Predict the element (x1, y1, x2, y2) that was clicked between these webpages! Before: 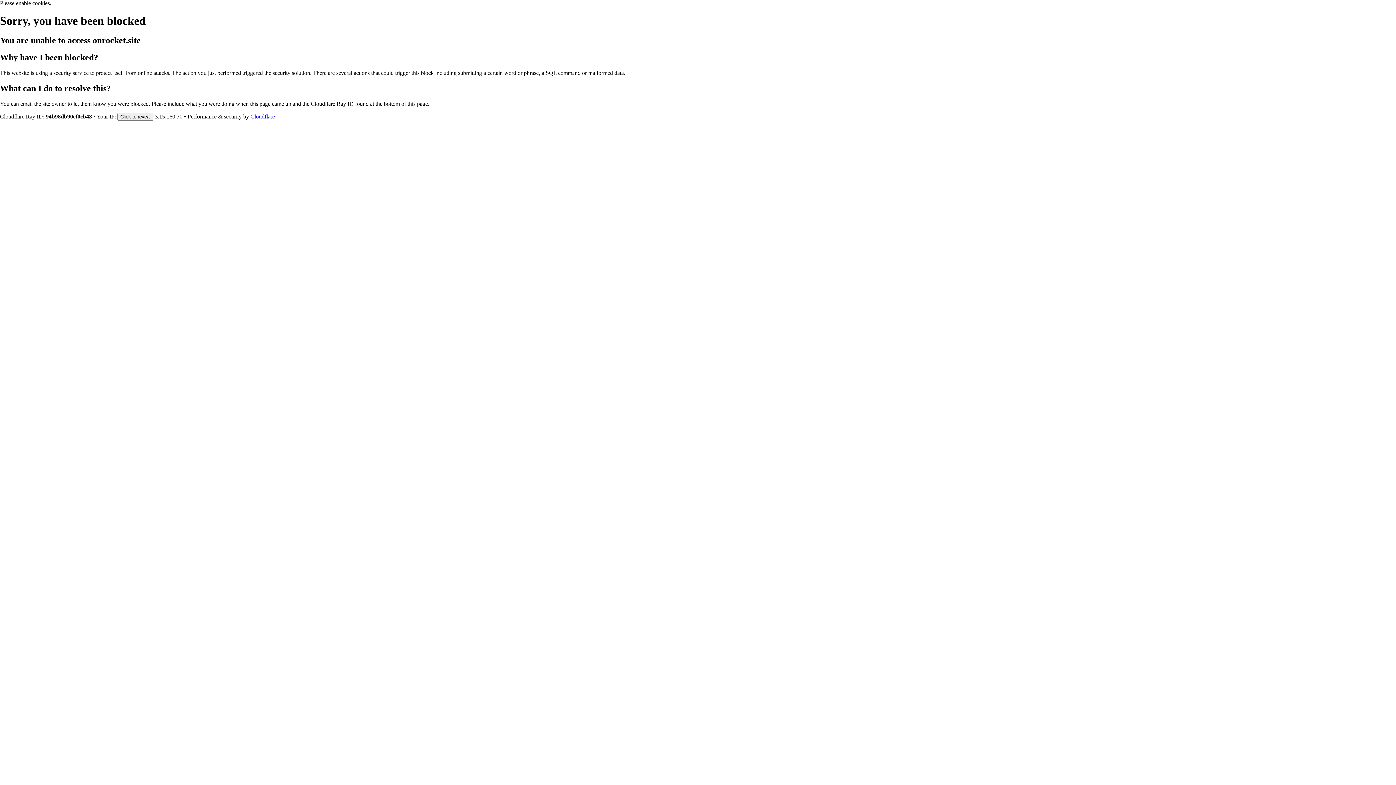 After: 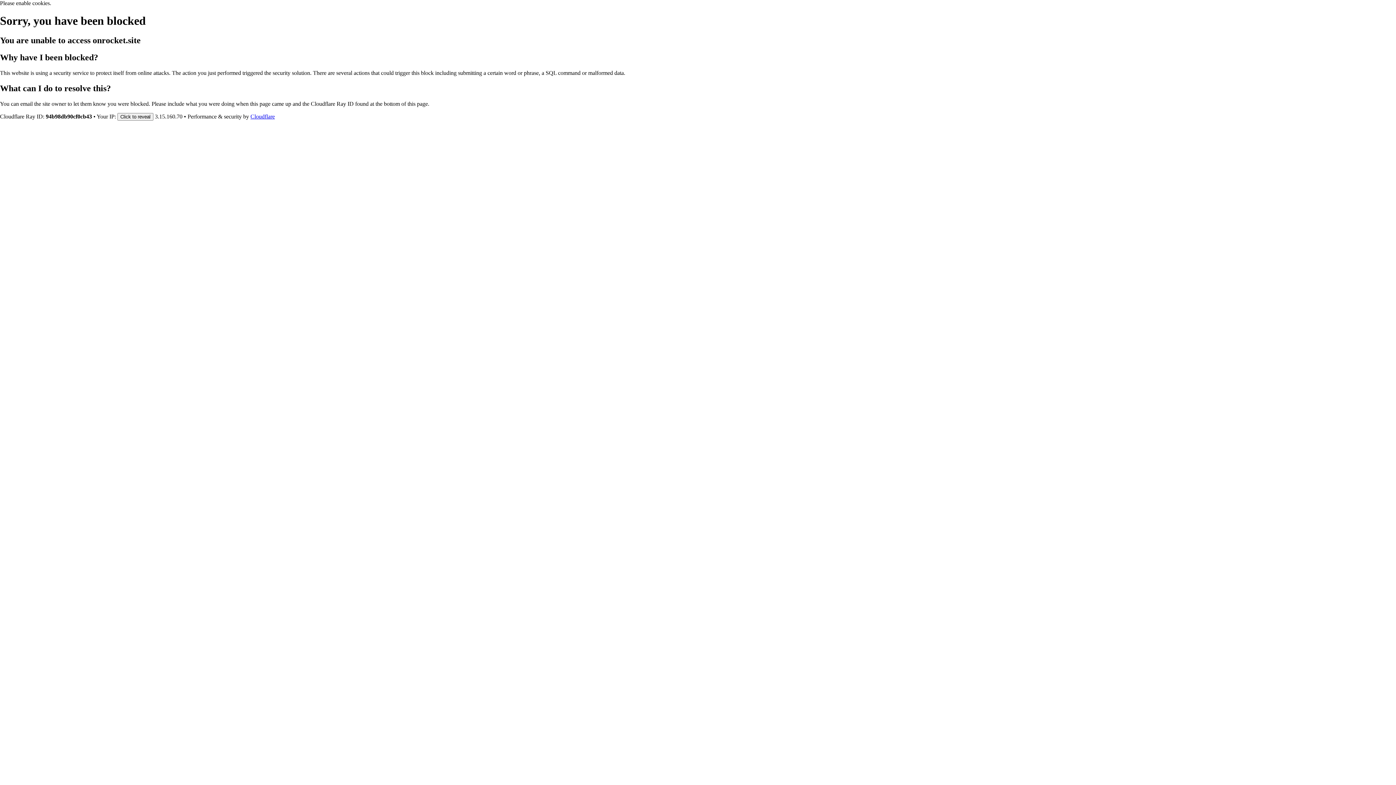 Action: label: Cloudflare bbox: (250, 113, 274, 119)